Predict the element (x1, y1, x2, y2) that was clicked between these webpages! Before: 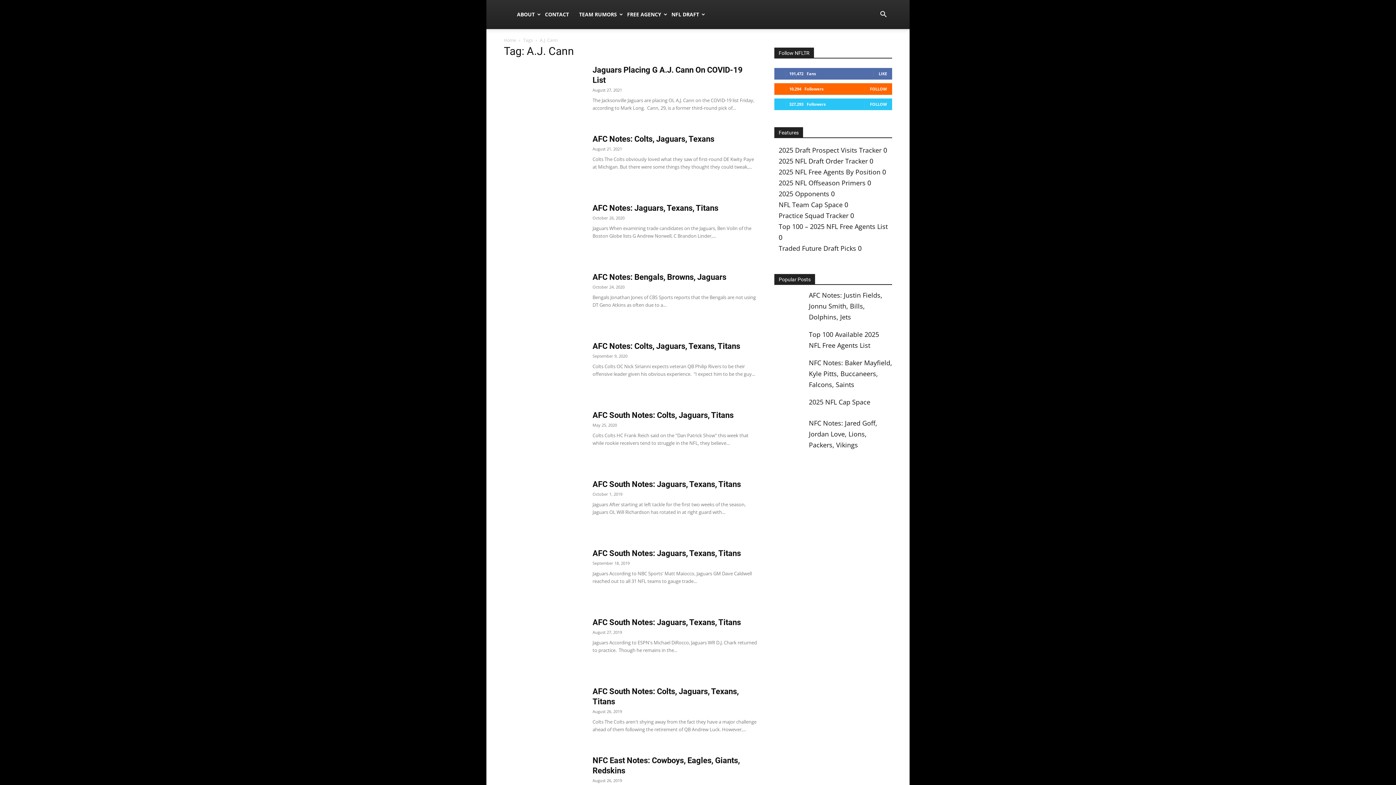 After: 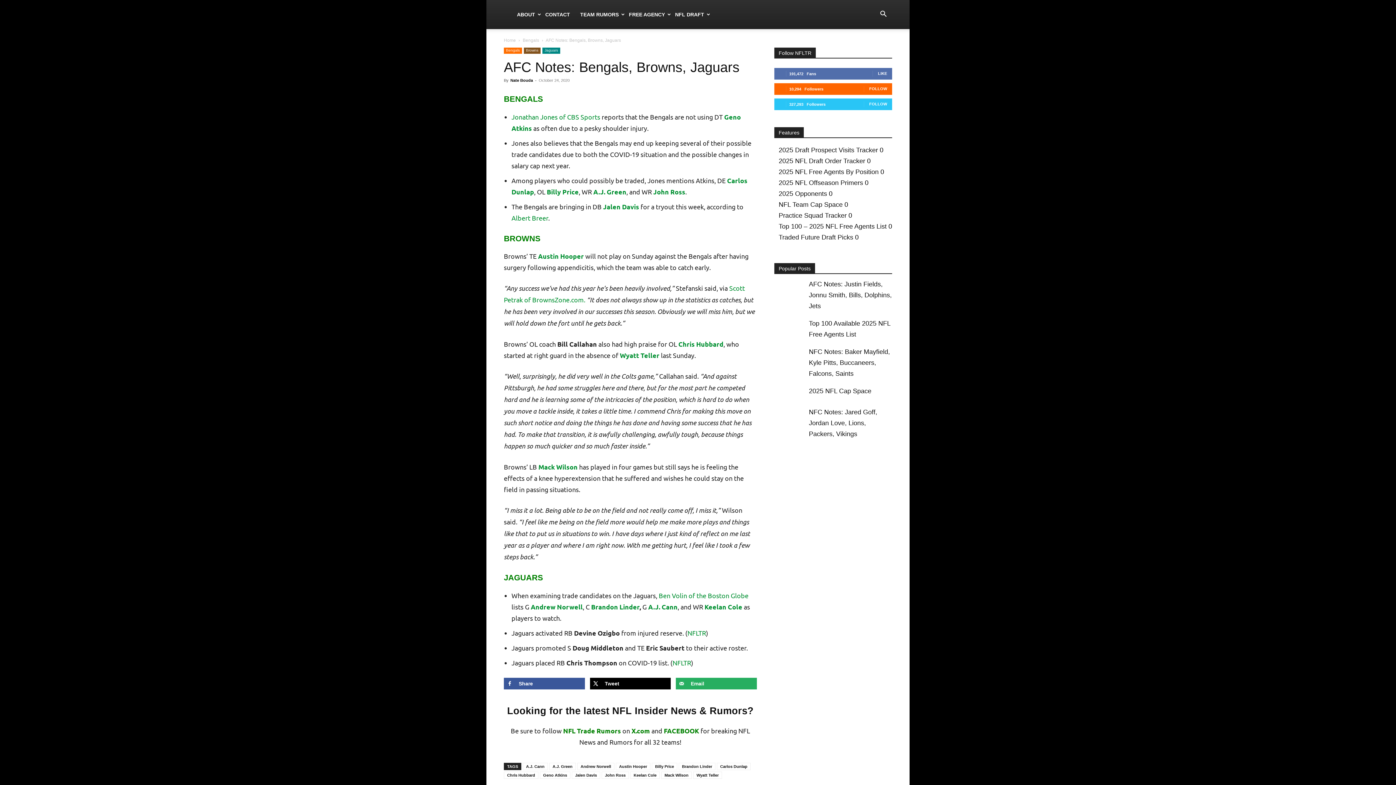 Action: label: AFC Notes: Bengals, Browns, Jaguars bbox: (592, 272, 726, 281)